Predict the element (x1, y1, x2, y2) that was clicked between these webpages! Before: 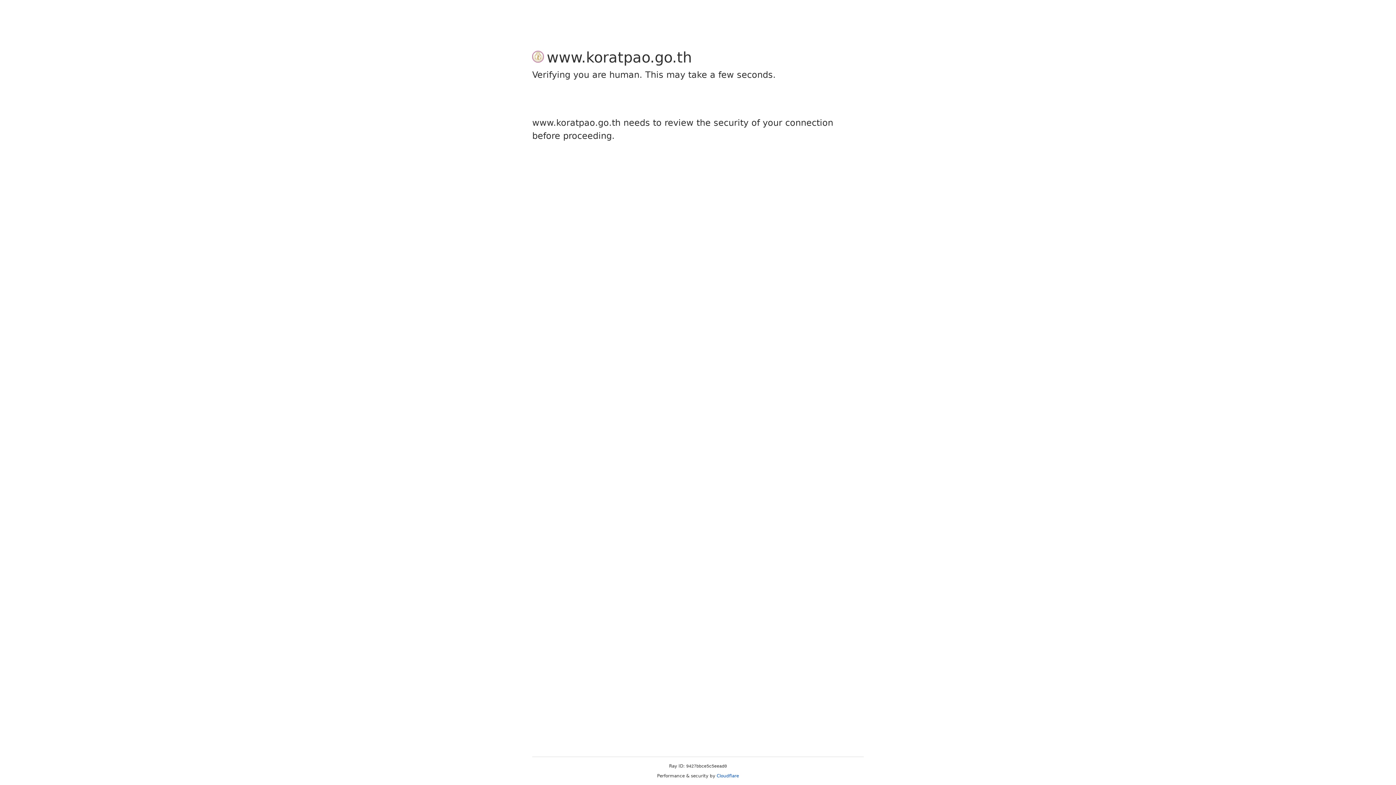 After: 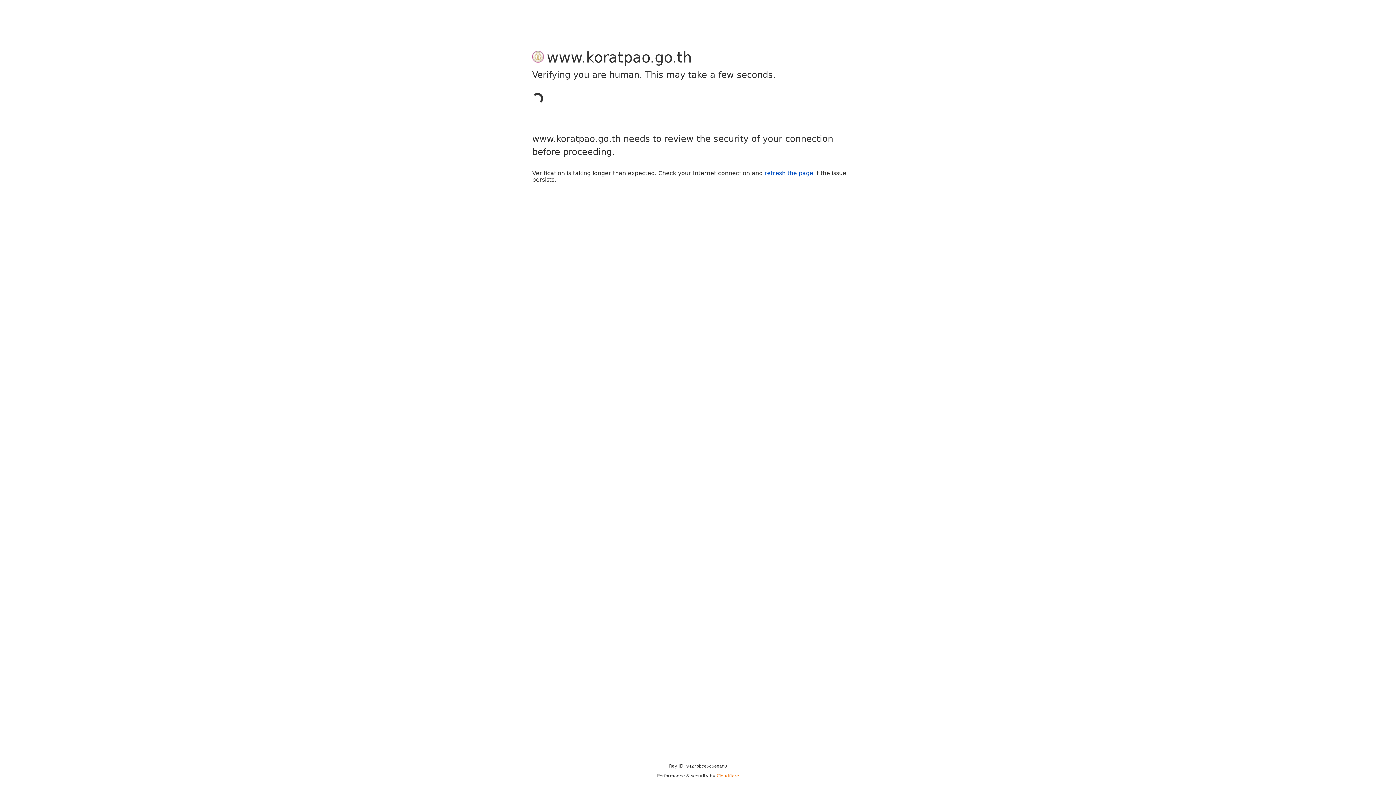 Action: label: Cloudflare bbox: (716, 773, 739, 778)